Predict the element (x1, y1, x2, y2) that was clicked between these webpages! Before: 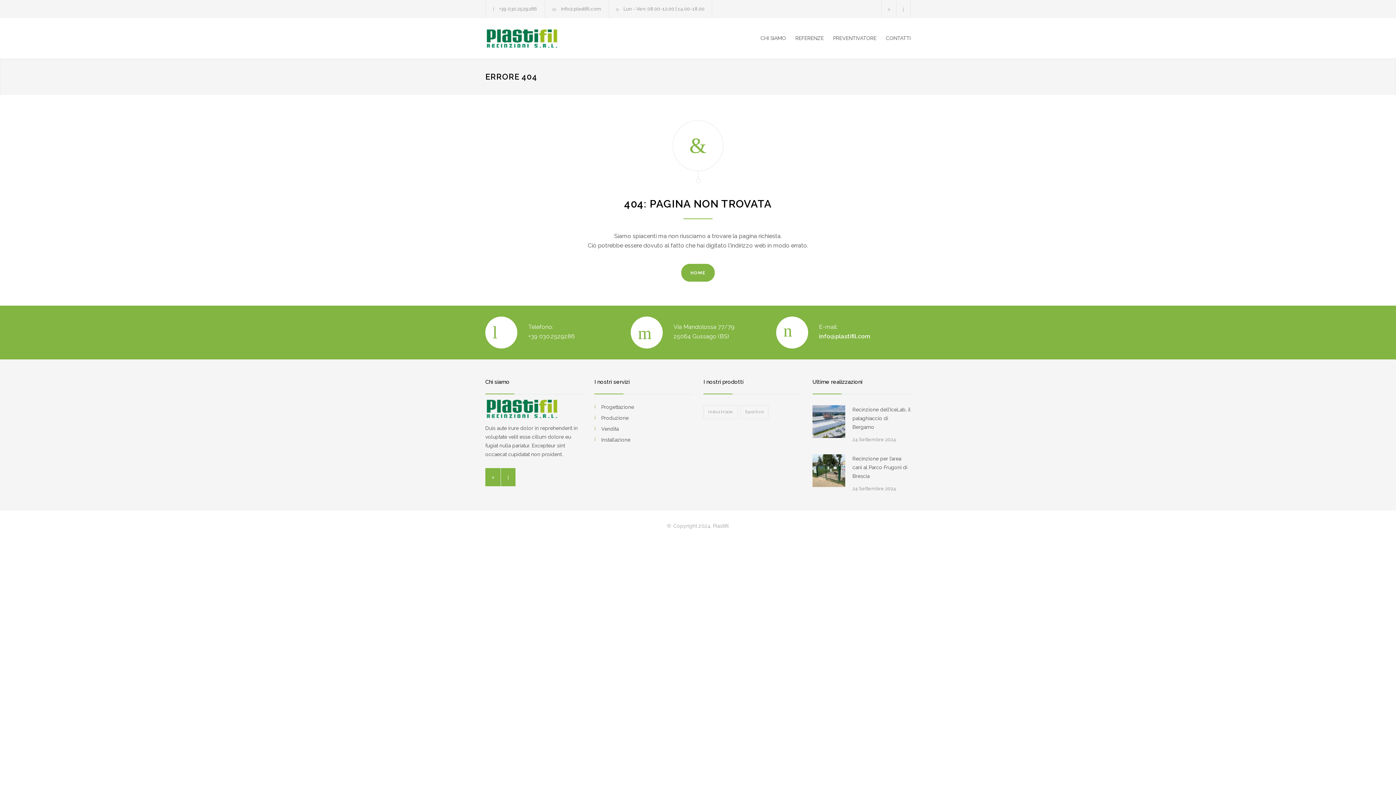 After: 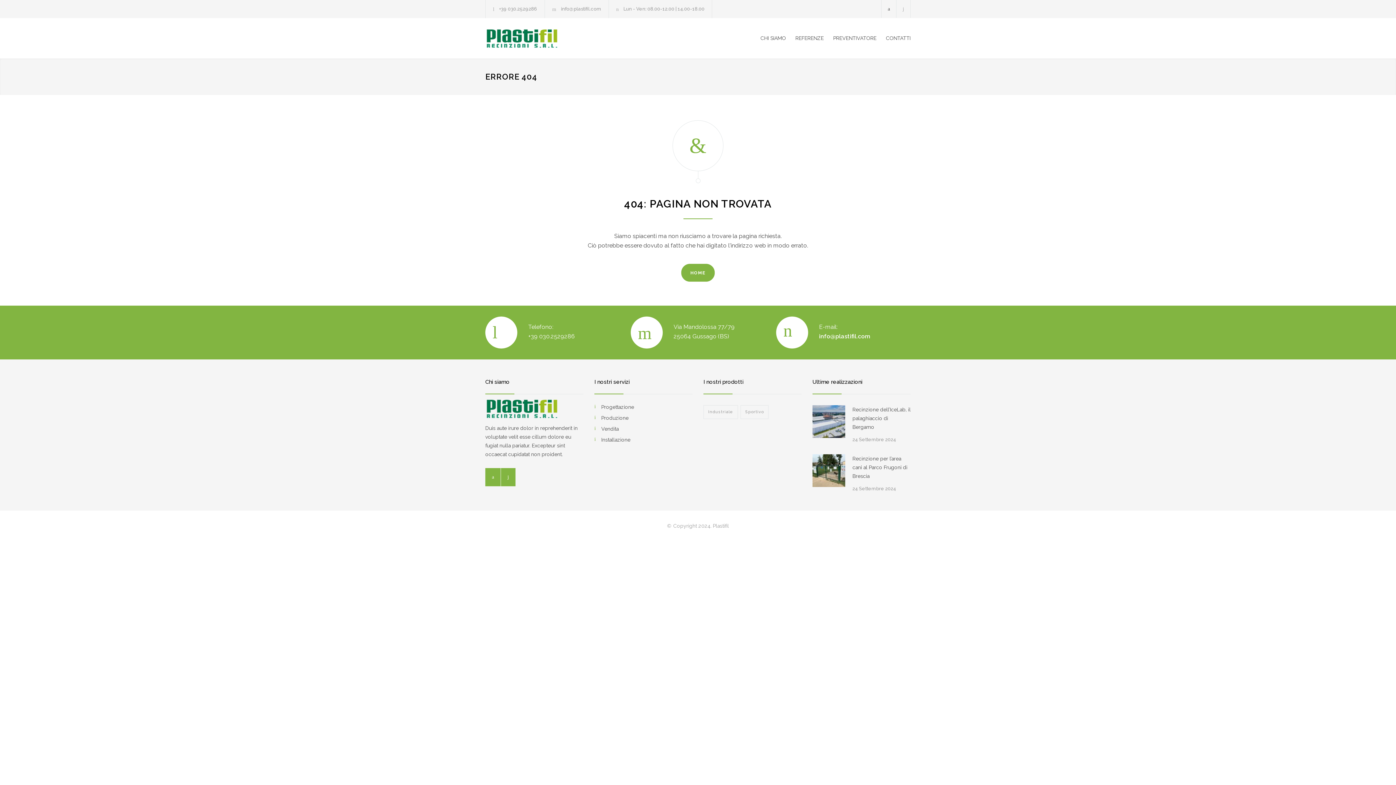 Action: bbox: (881, 0, 896, 17)